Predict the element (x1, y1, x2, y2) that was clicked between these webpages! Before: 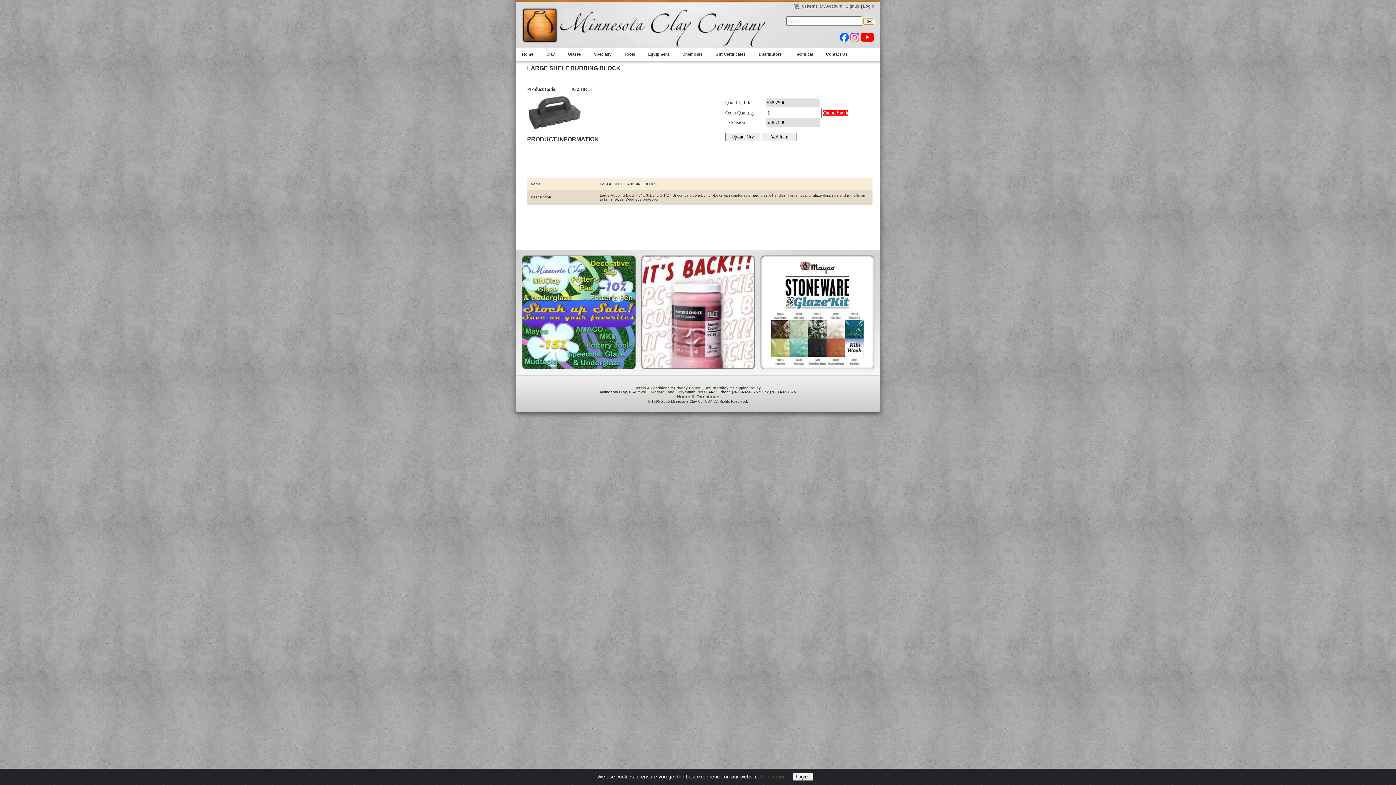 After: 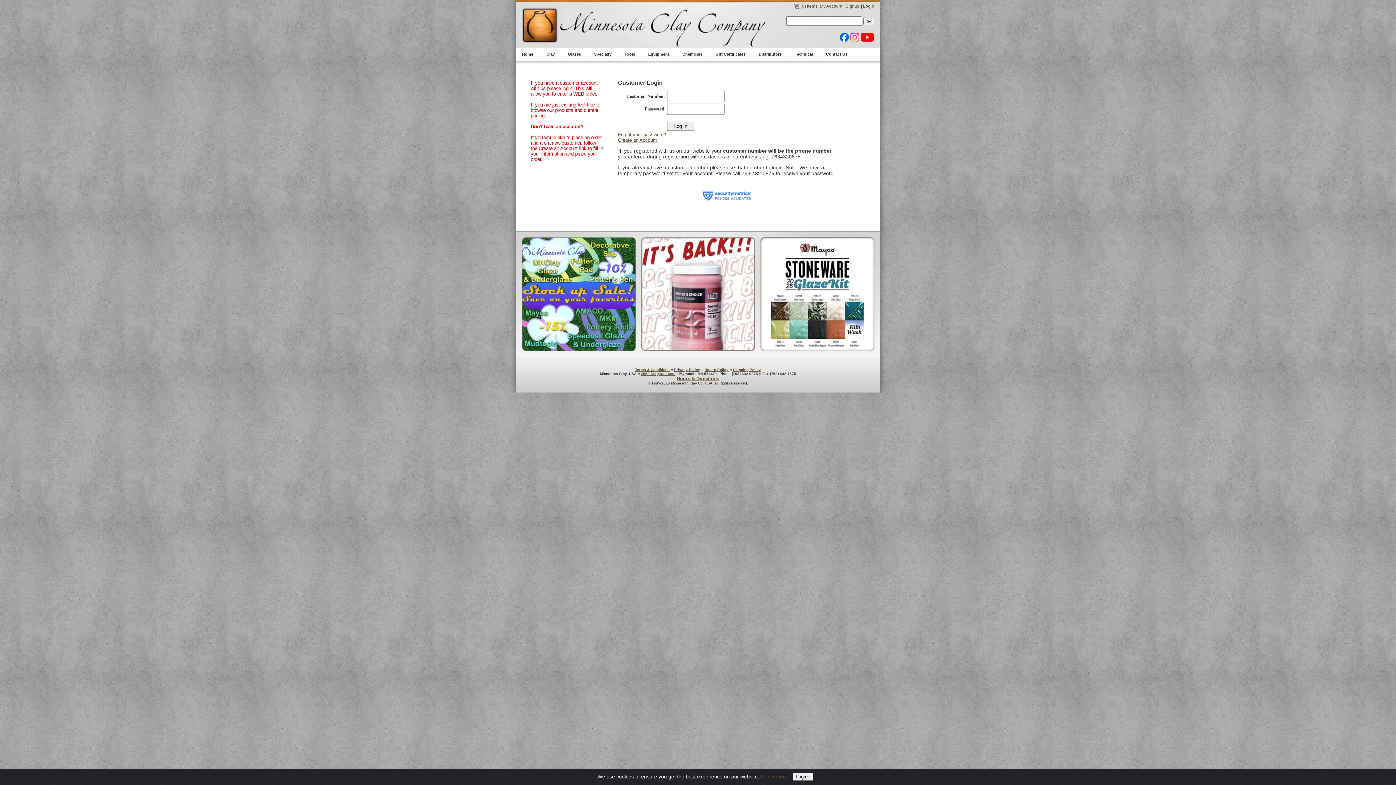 Action: label: Login bbox: (863, 3, 874, 8)